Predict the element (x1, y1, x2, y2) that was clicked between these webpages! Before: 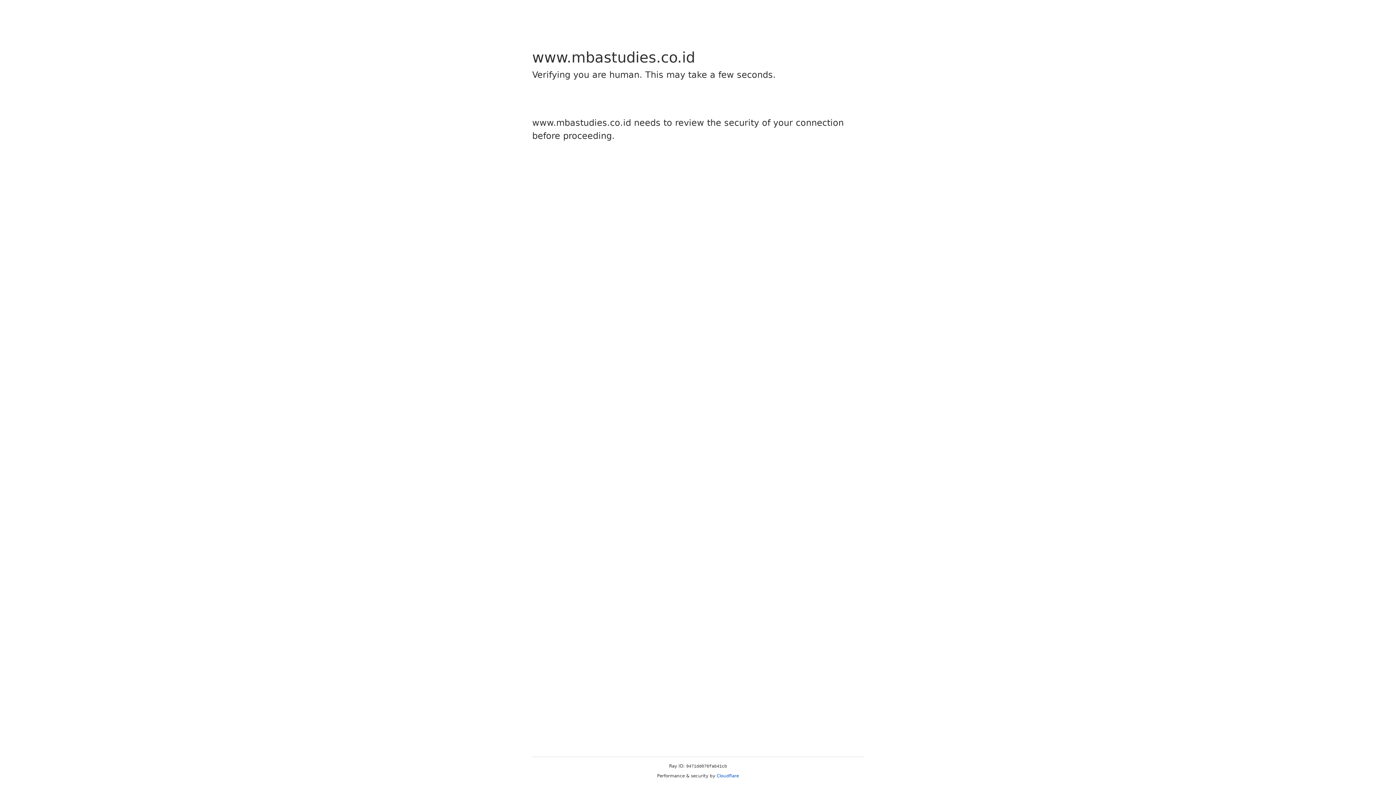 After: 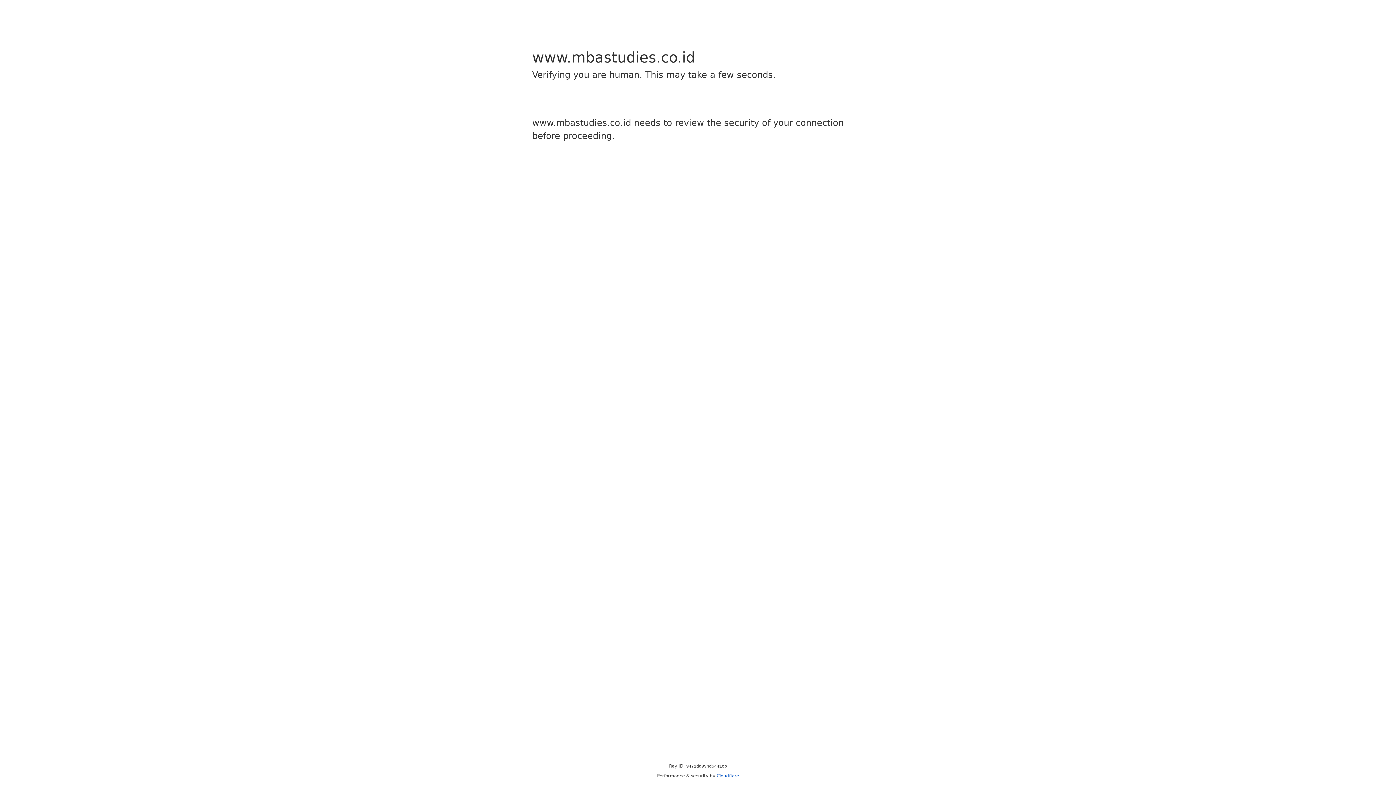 Action: bbox: (716, 773, 739, 778) label: Cloudflare